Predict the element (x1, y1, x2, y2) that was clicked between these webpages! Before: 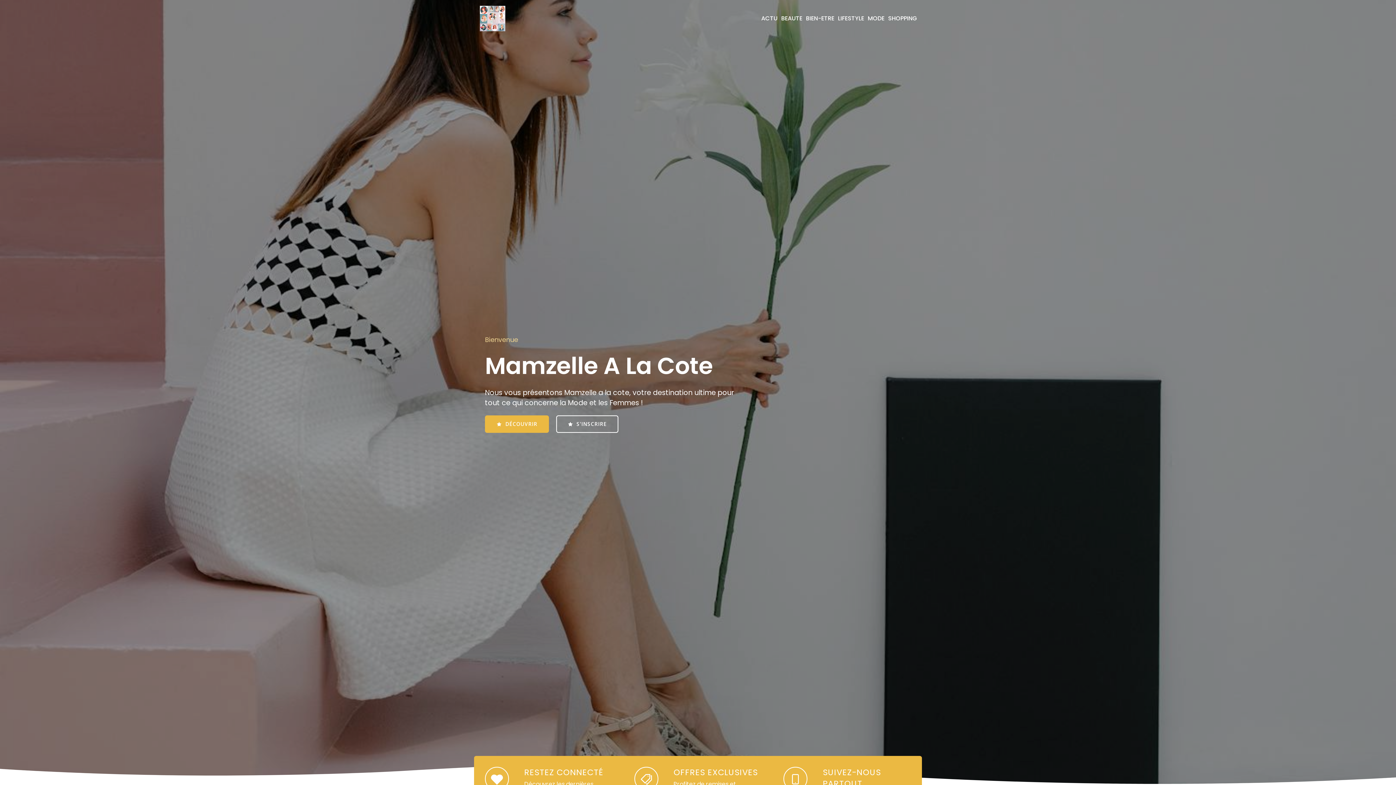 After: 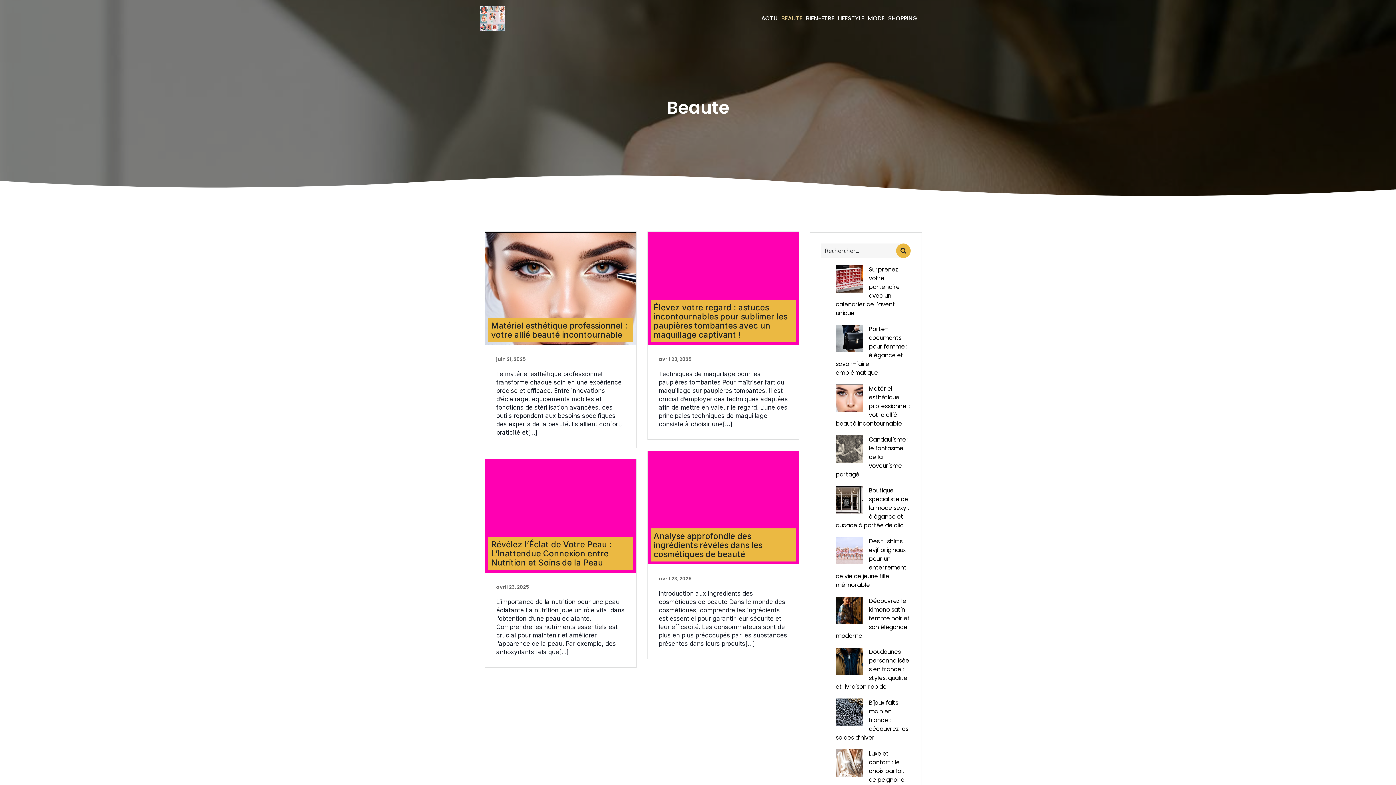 Action: label: BEAUTE bbox: (779, 10, 804, 26)